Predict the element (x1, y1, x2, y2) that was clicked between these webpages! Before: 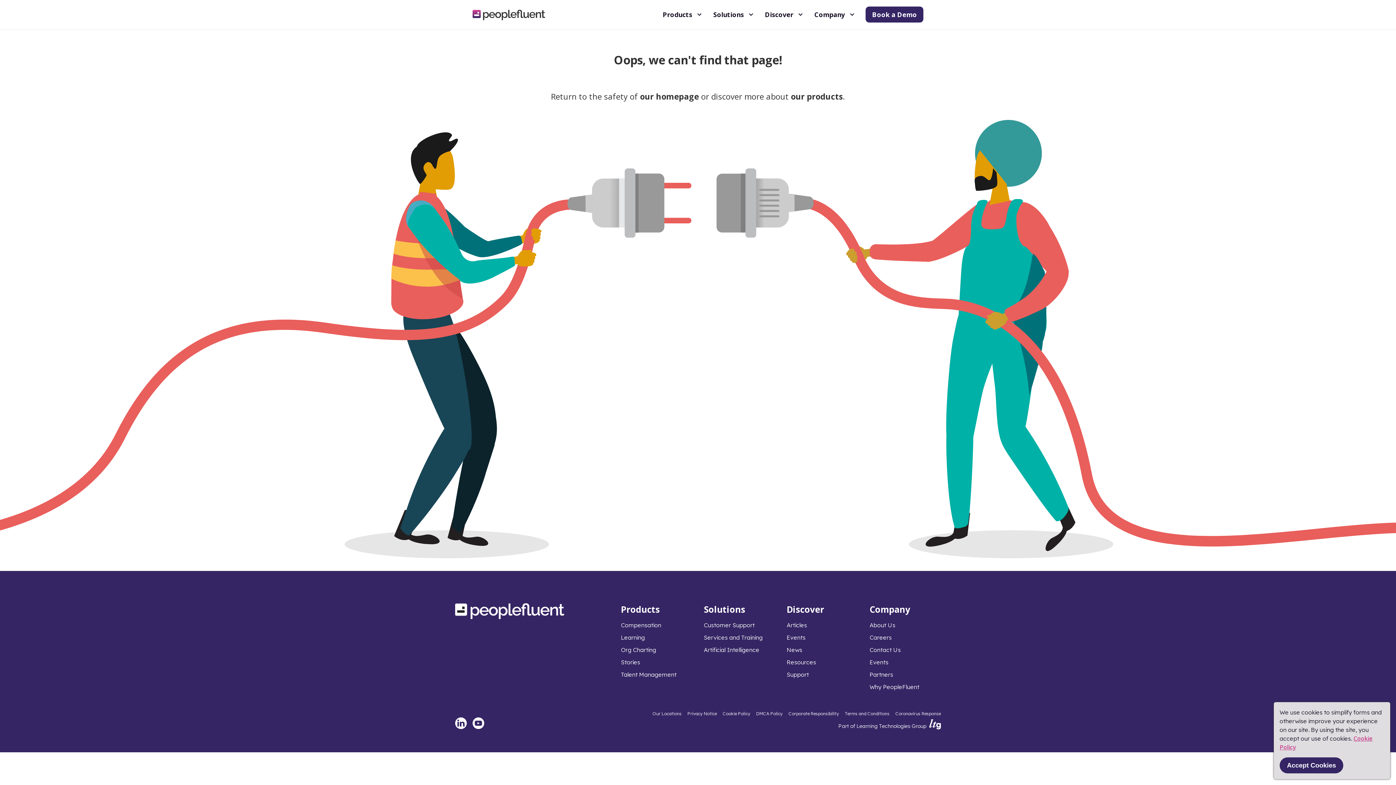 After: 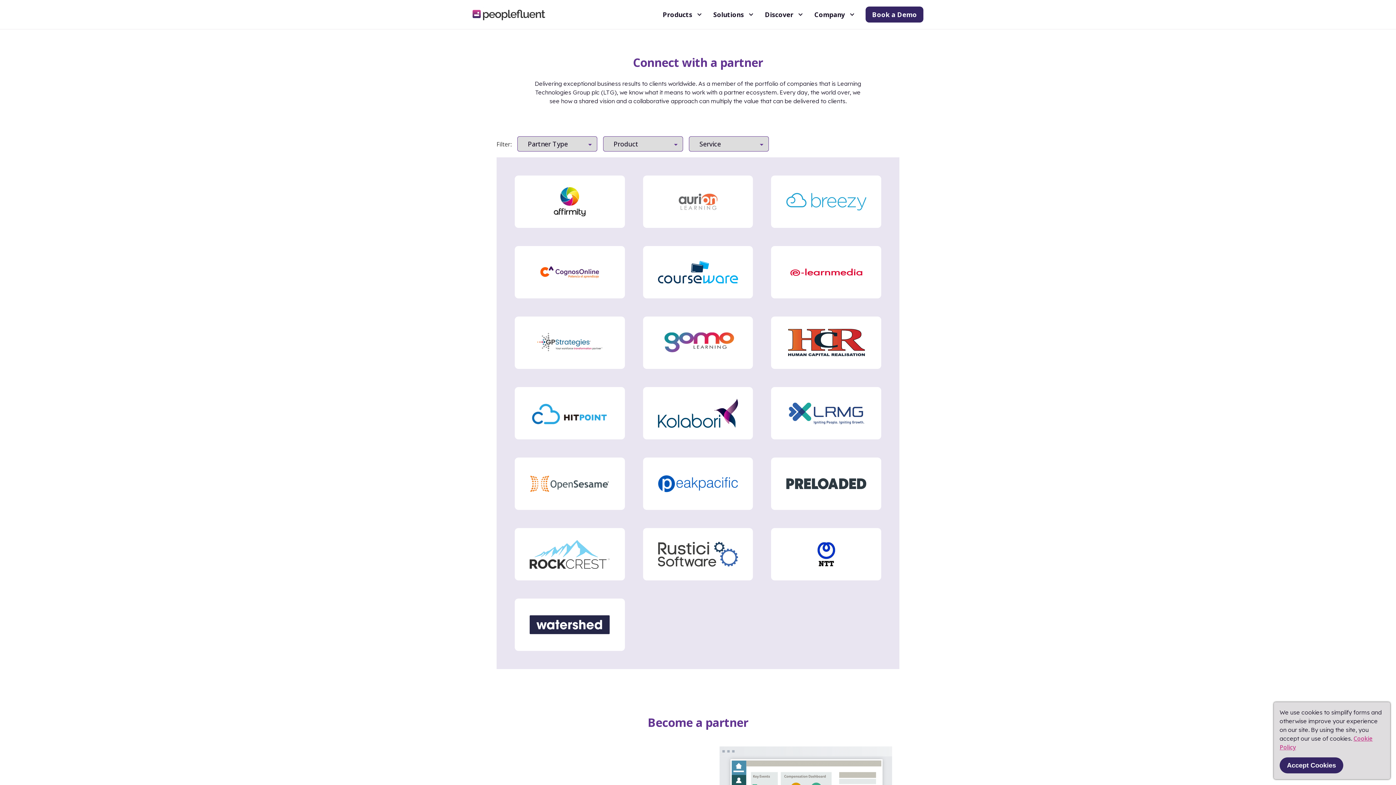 Action: bbox: (869, 671, 893, 678) label: Partners